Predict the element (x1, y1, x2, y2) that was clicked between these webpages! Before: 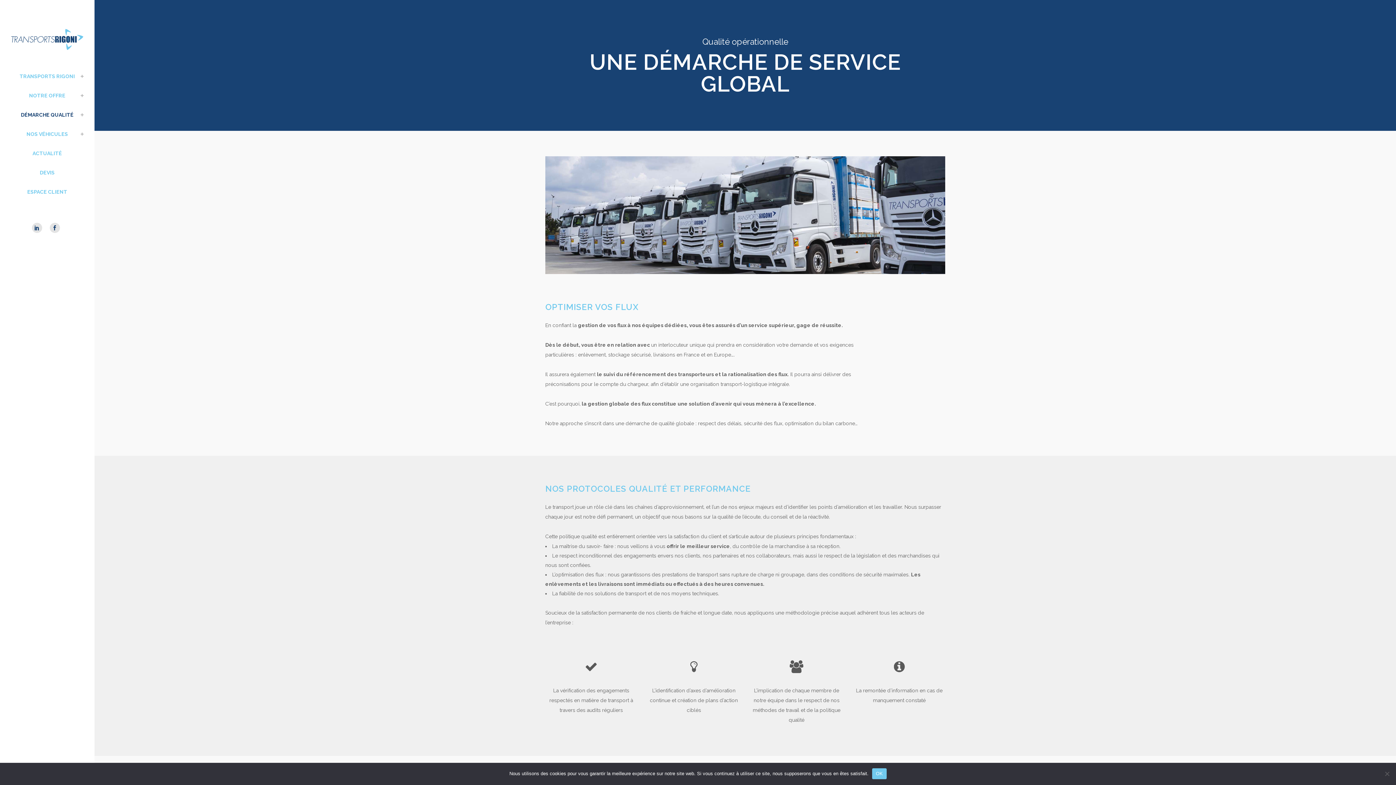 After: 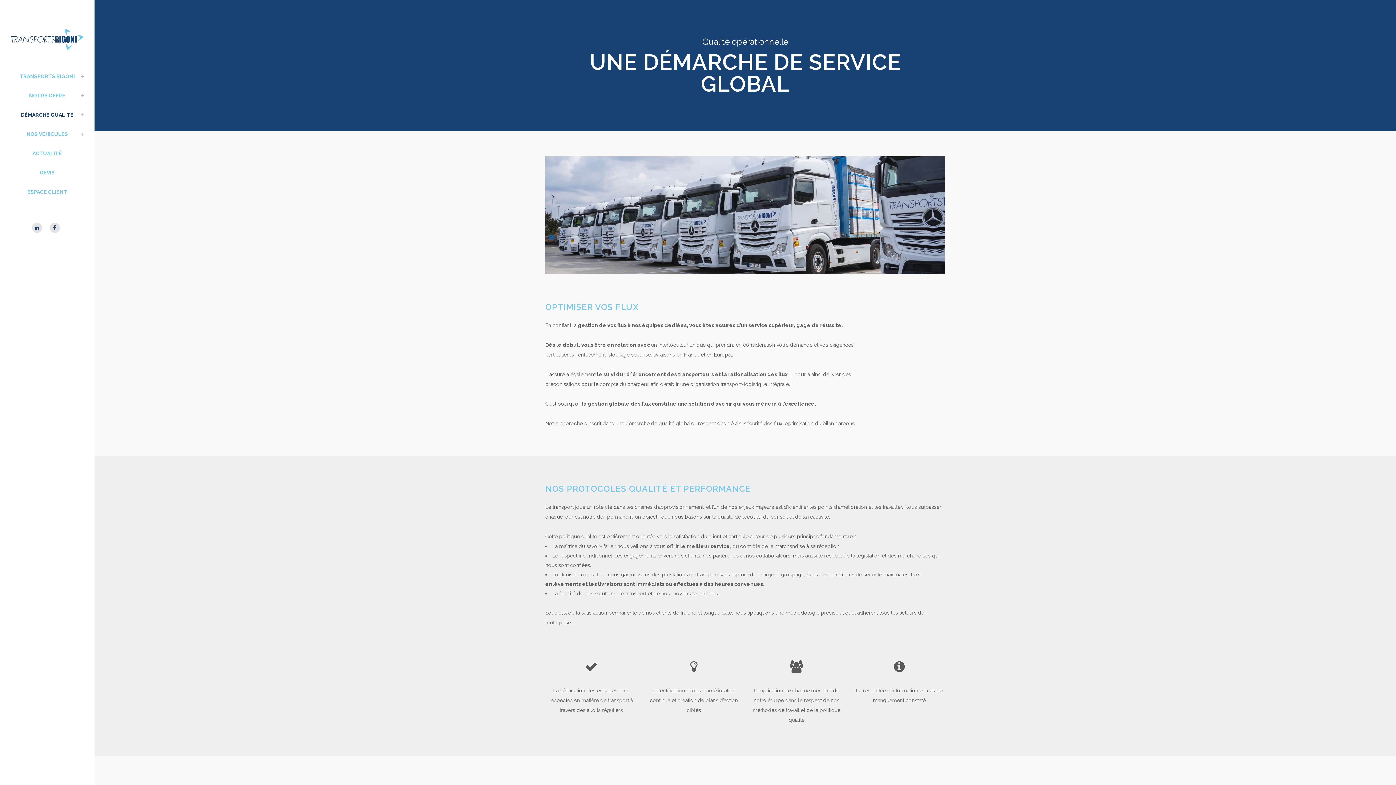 Action: bbox: (872, 768, 886, 779) label: OK